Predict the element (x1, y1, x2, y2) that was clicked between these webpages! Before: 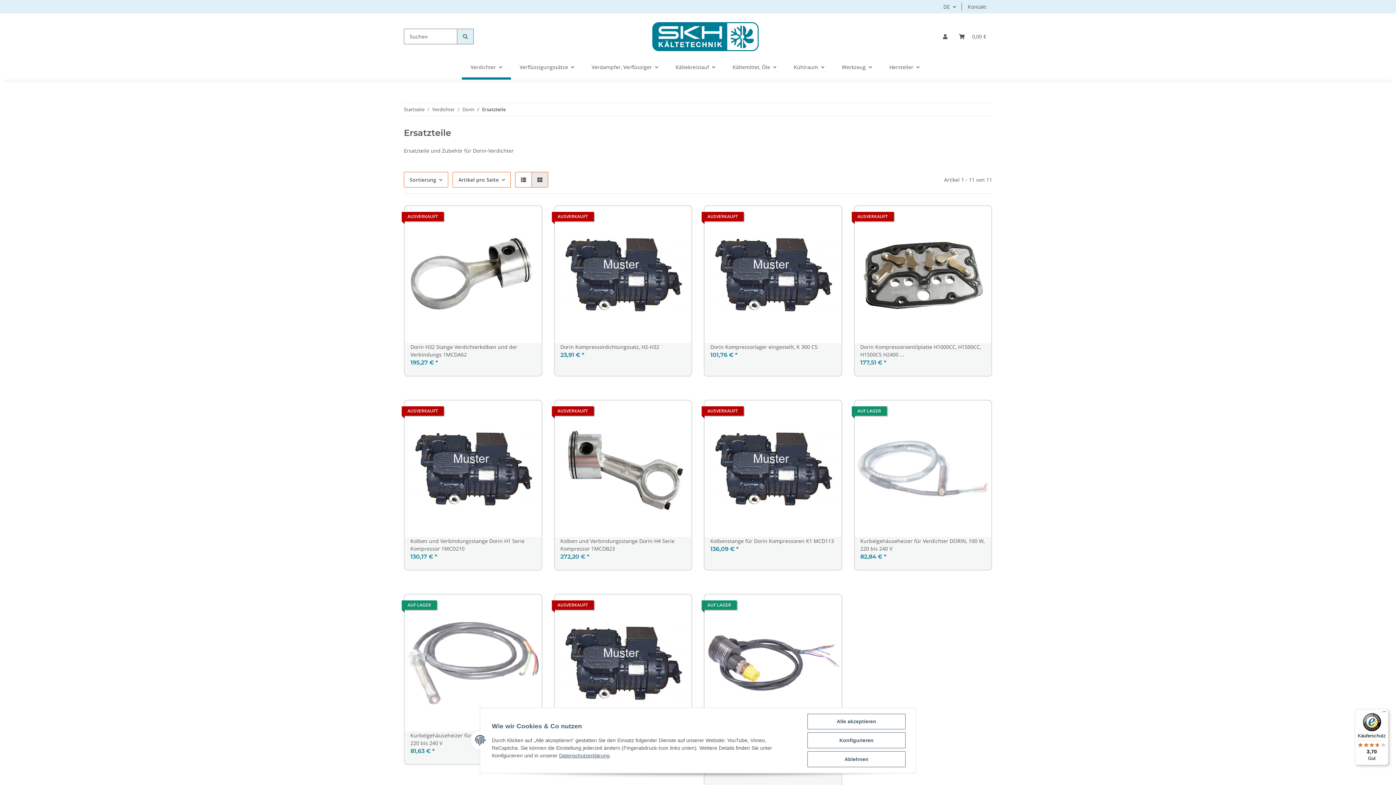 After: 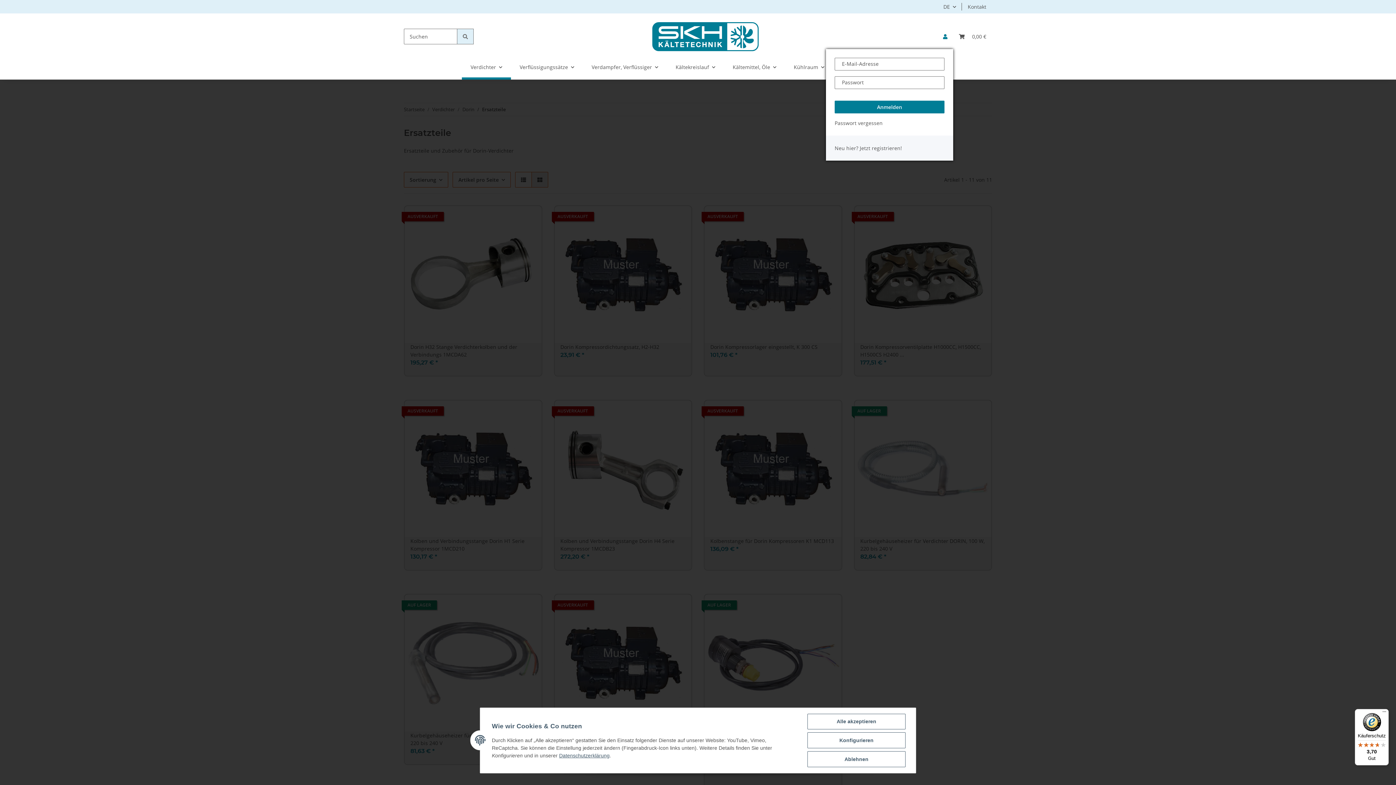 Action: bbox: (937, 24, 953, 49) label: Mein Konto